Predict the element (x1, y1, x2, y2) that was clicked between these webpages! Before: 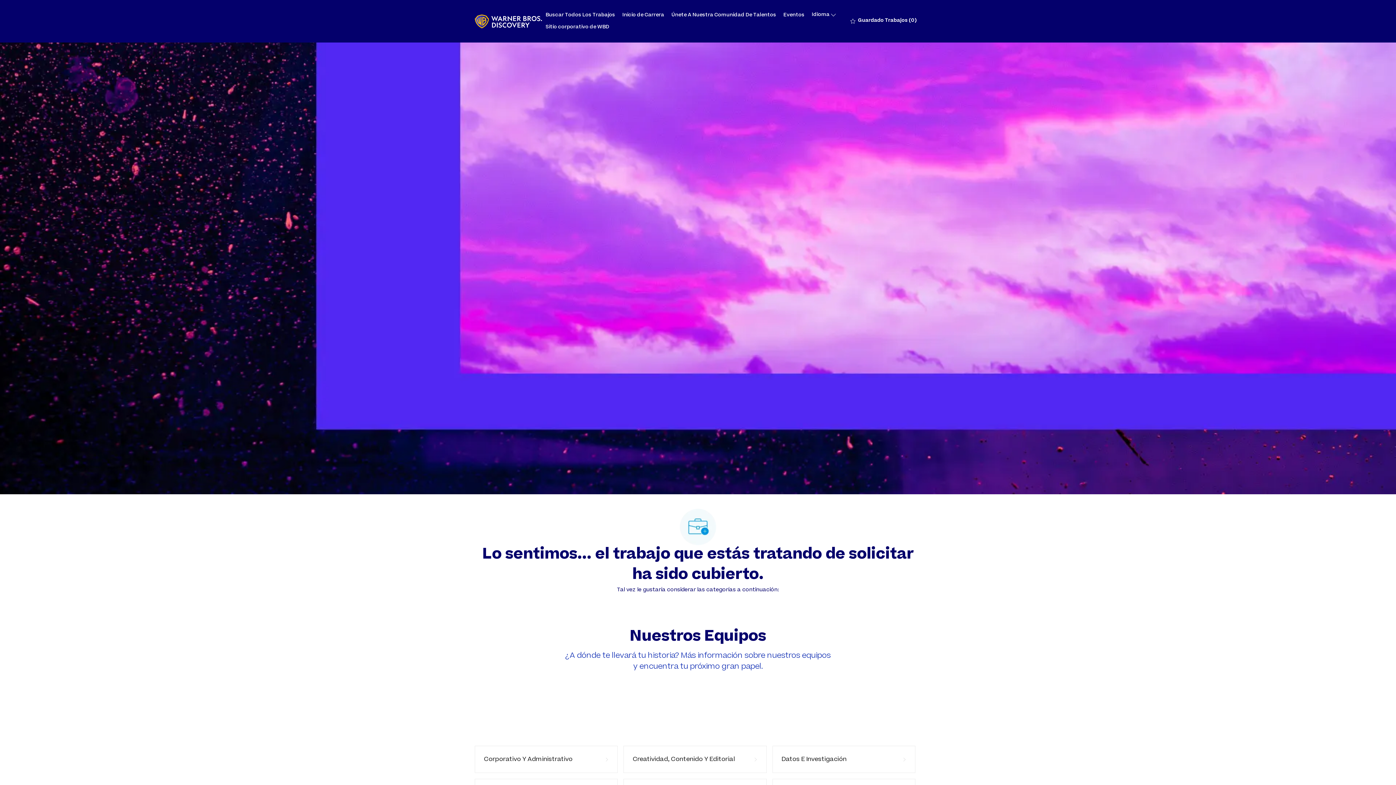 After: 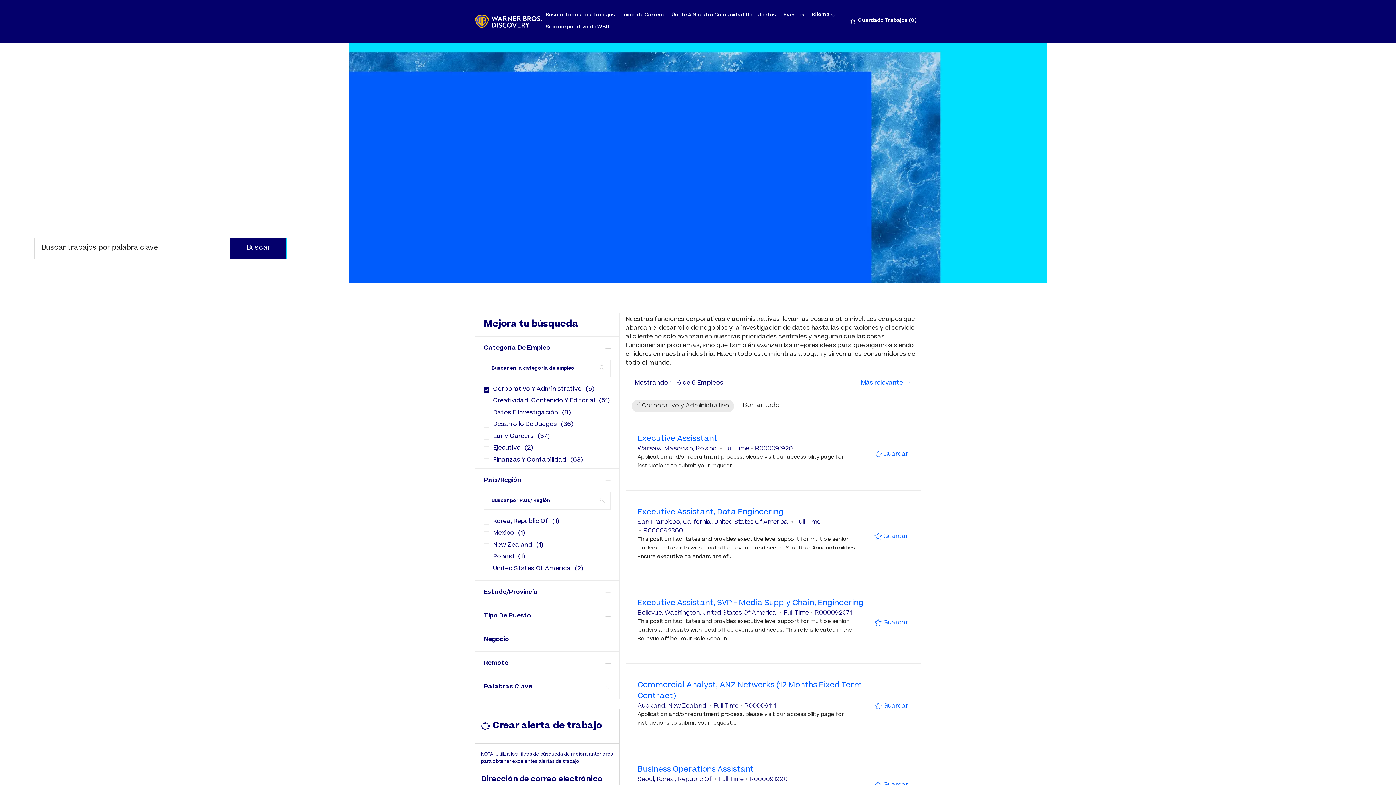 Action: bbox: (474, 746, 617, 773) label: Corporativo Y Administrativo